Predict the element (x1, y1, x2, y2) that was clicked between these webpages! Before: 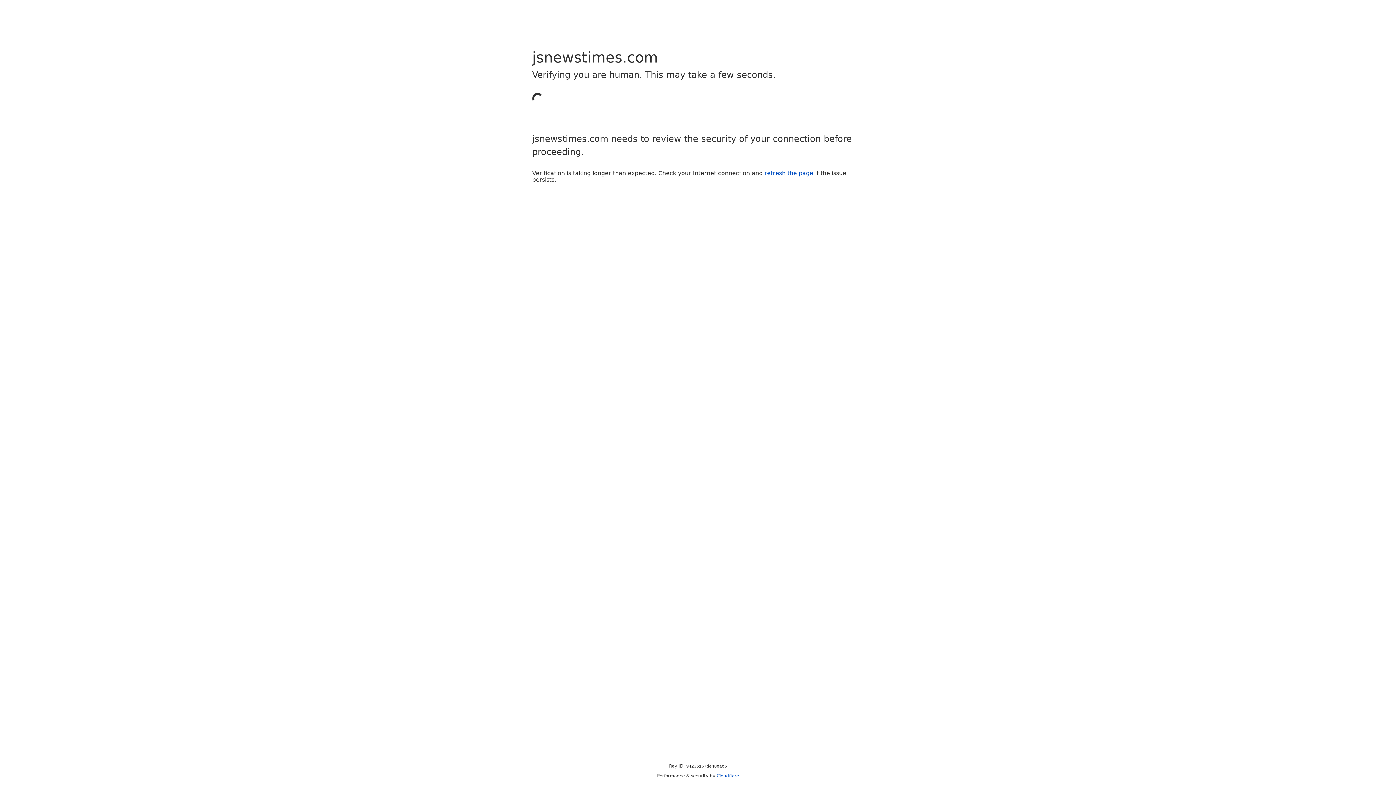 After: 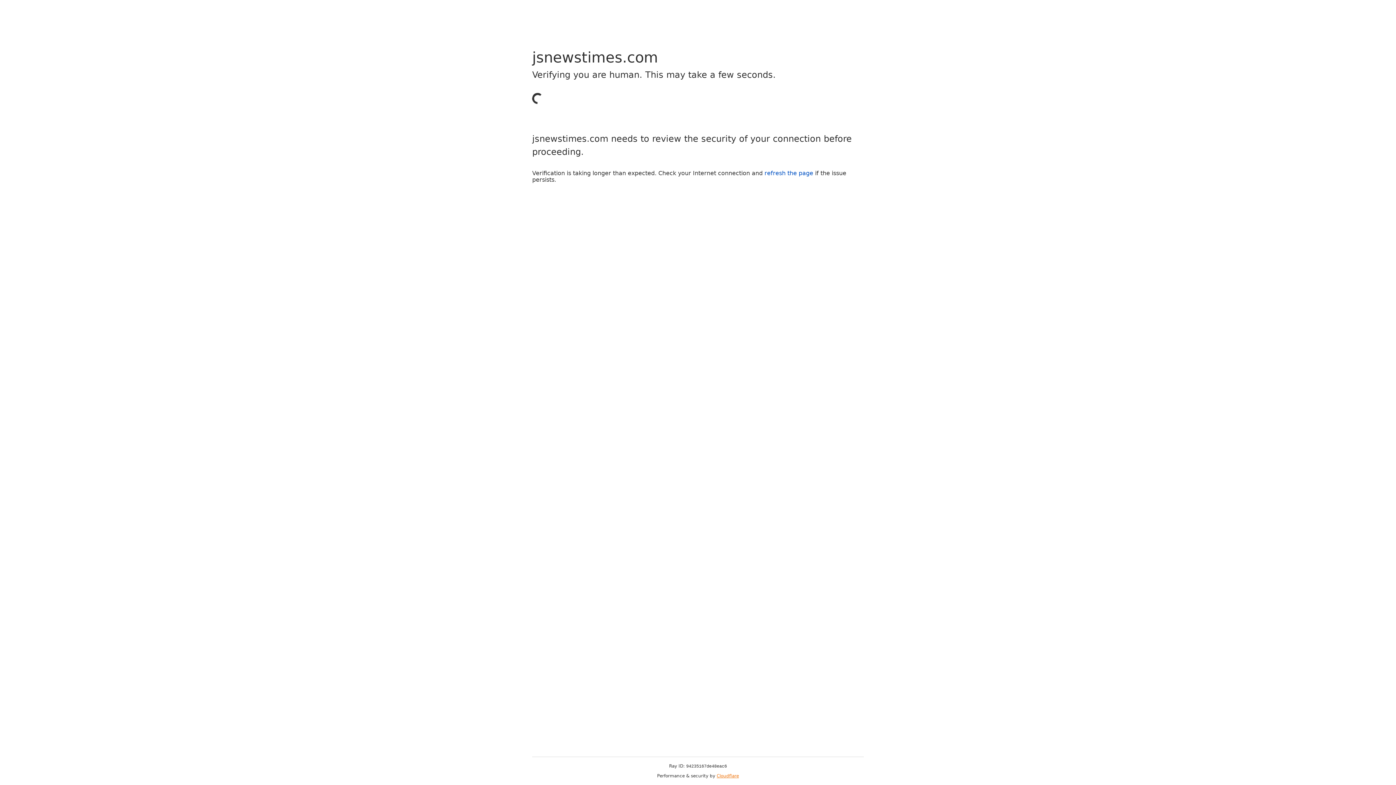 Action: label: Cloudflare bbox: (716, 773, 739, 778)